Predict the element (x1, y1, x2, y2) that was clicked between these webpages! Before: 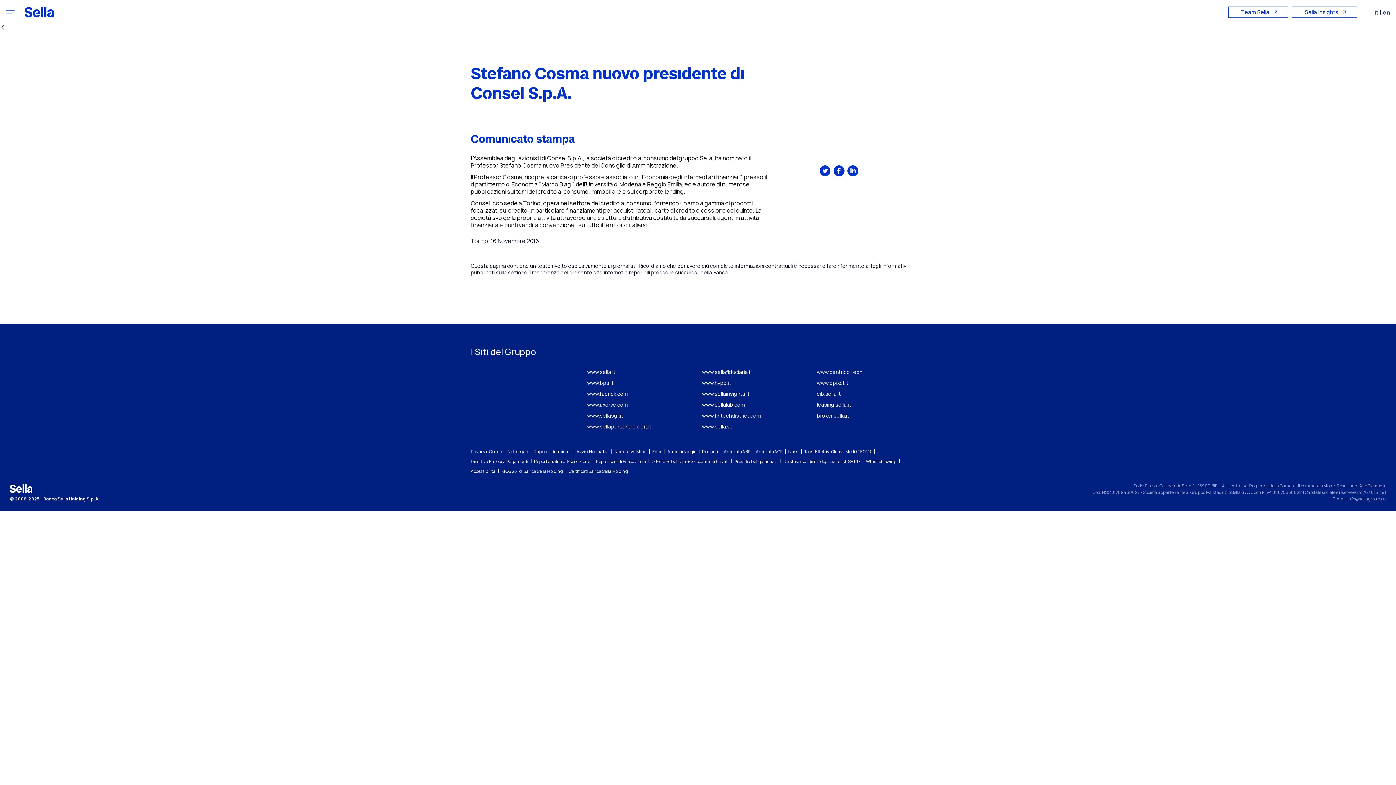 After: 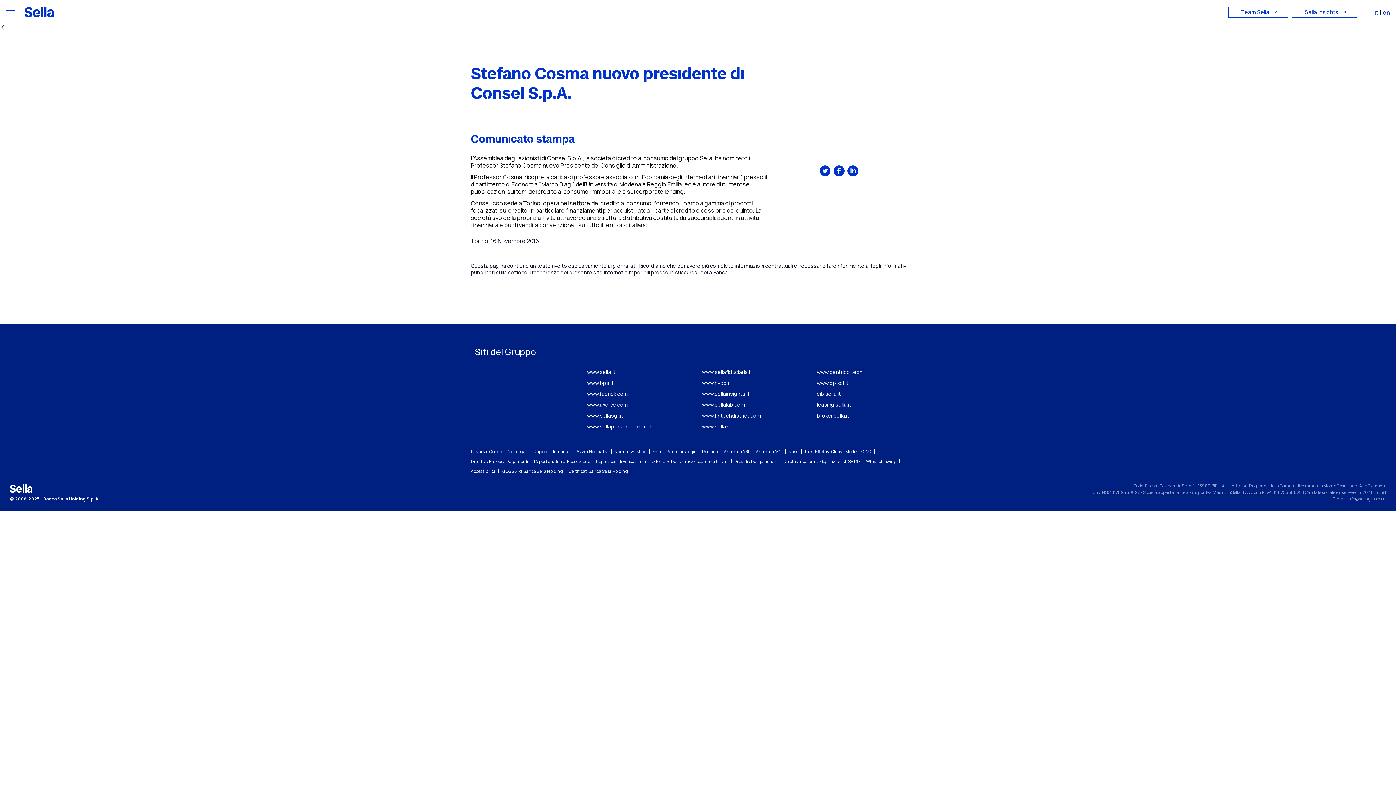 Action: label: Team Sella bbox: (1228, 6, 1288, 17)